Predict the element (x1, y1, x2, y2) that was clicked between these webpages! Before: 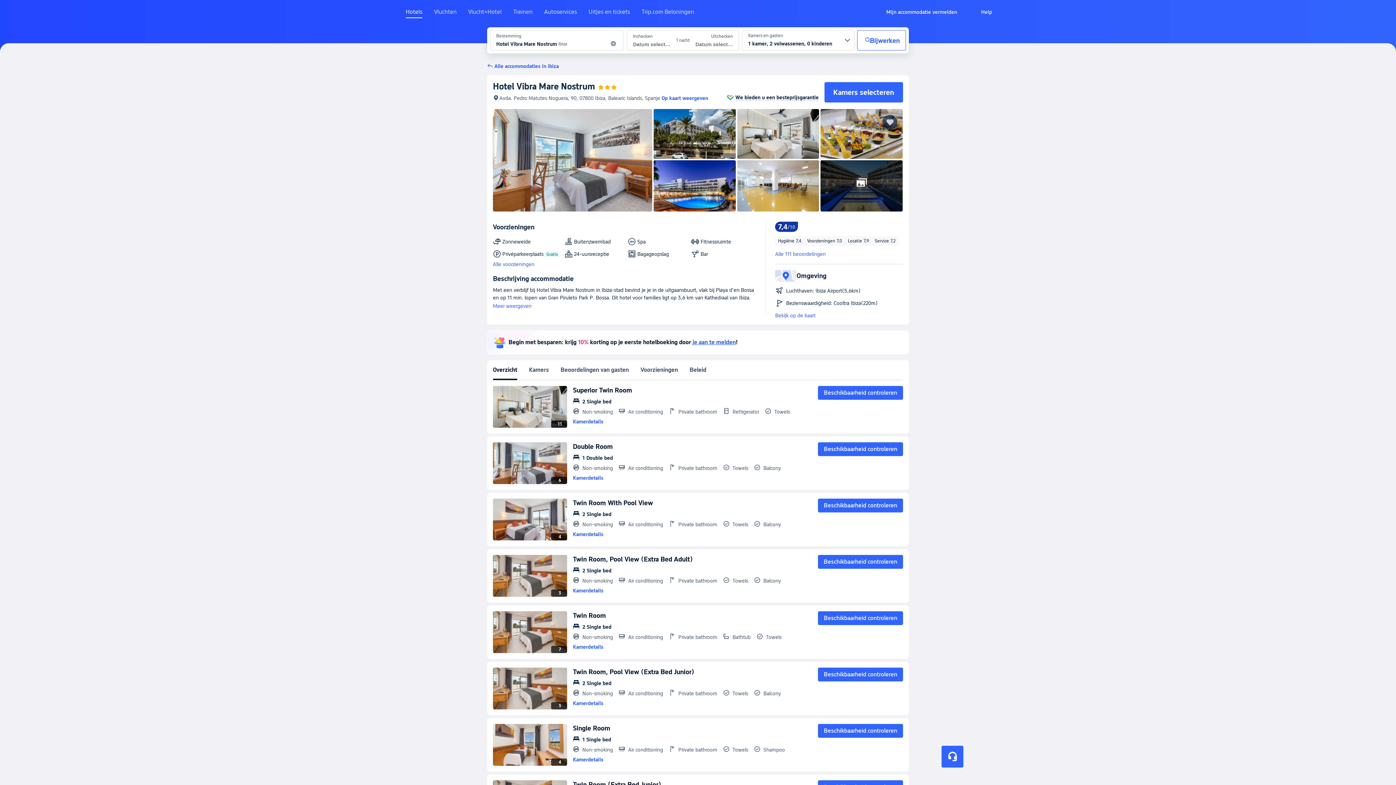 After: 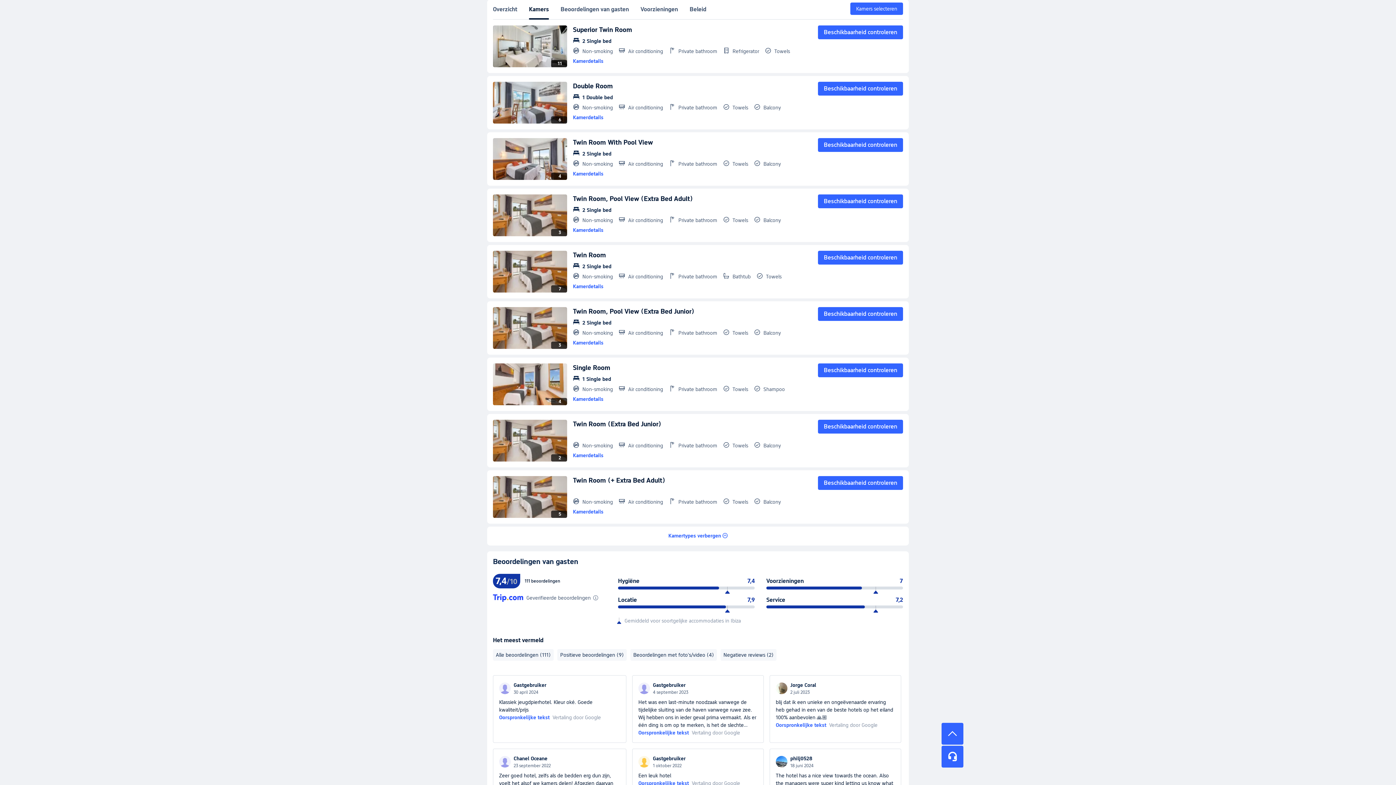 Action: label: Kamers selecteren bbox: (824, 82, 903, 102)